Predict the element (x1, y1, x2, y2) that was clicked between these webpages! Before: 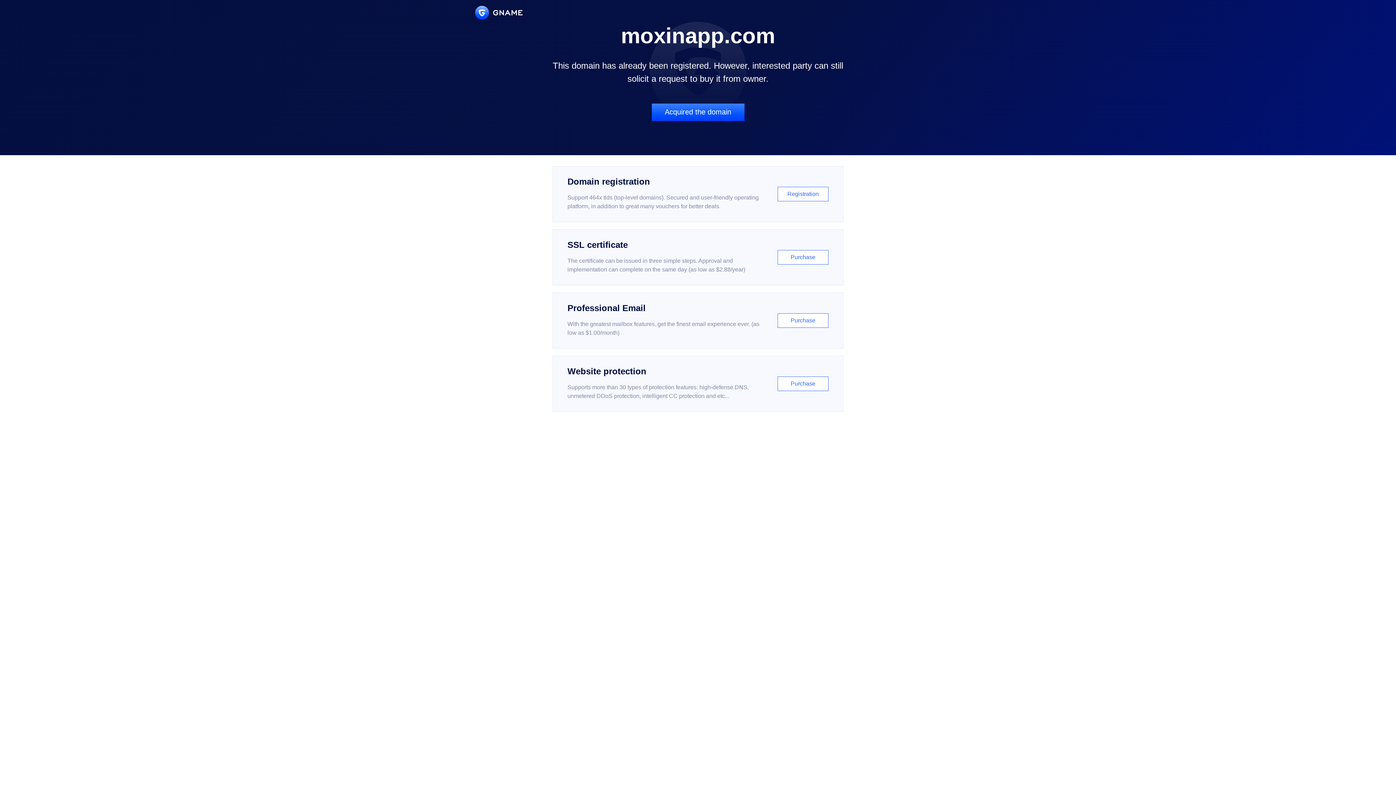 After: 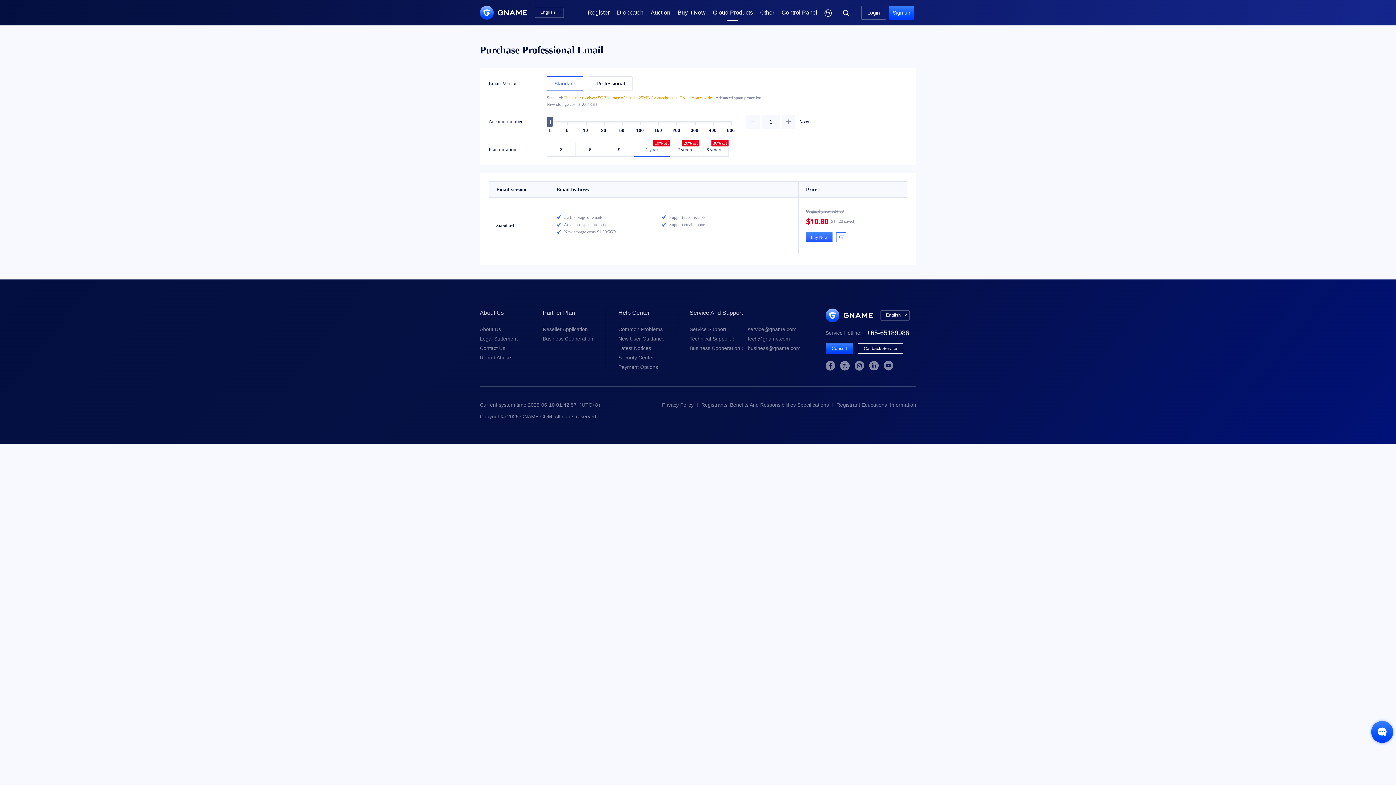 Action: bbox: (552, 292, 843, 348) label: Professional Email

With the greatest mailbox features, get the finest email experience ever. (as low as $1.00/month)

Purchase